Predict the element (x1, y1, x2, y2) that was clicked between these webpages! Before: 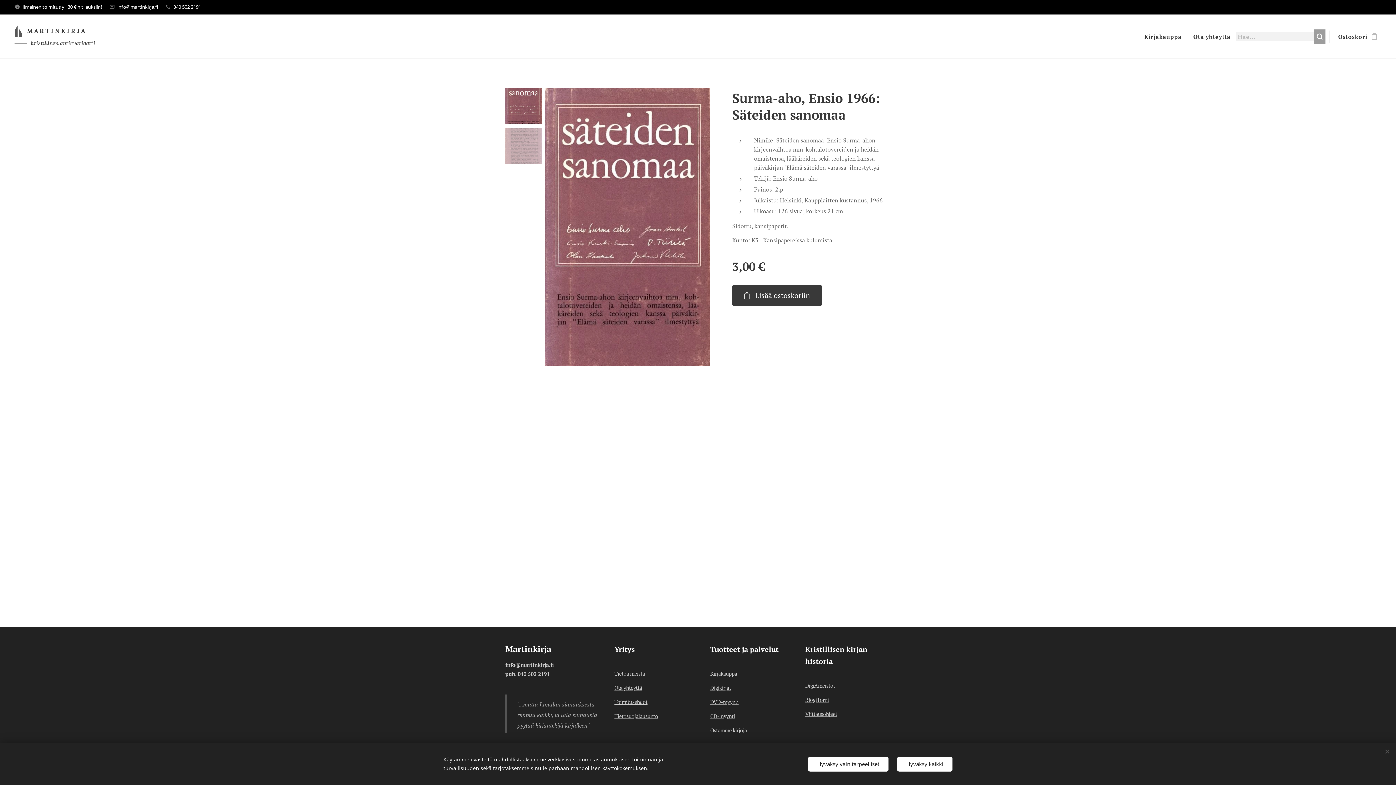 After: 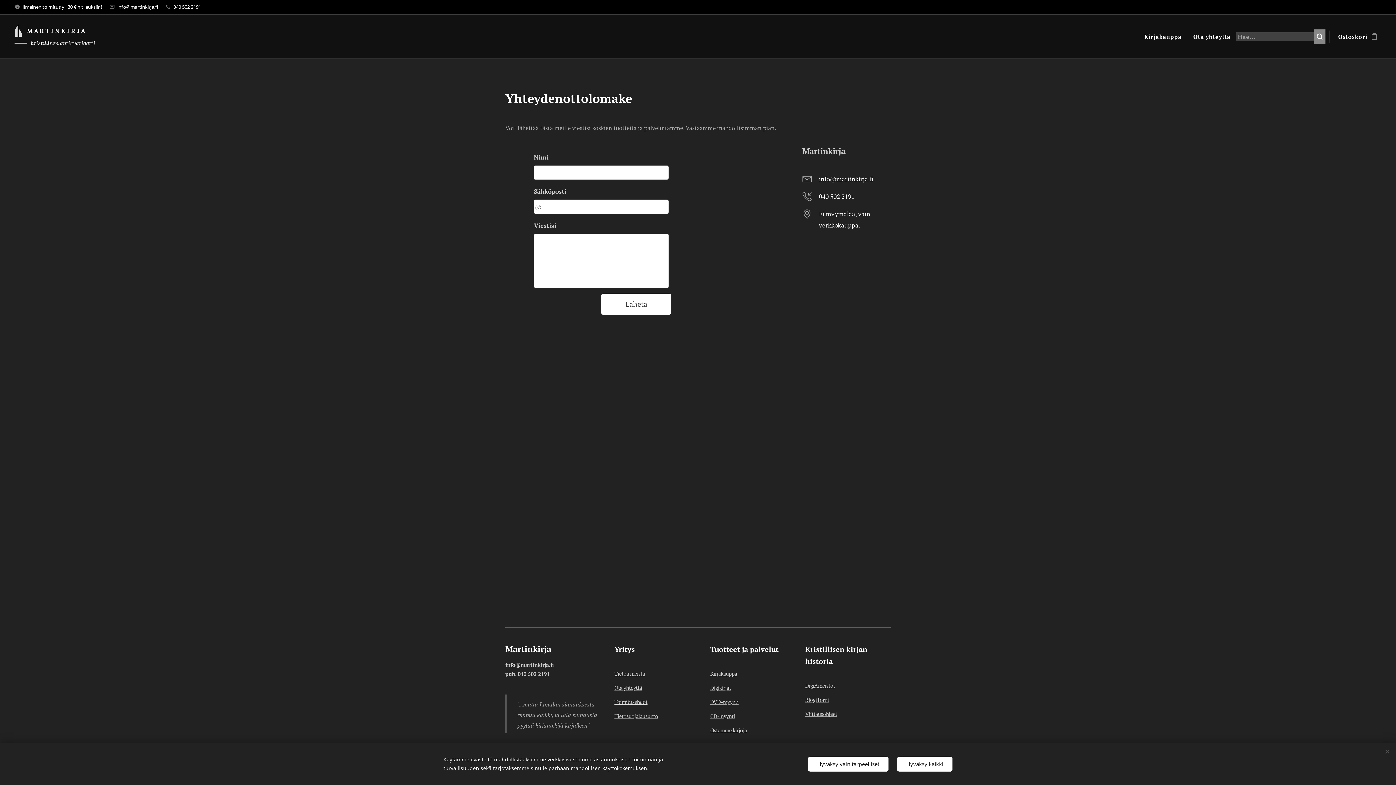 Action: bbox: (1187, 27, 1236, 45) label: Ota yhteyttä